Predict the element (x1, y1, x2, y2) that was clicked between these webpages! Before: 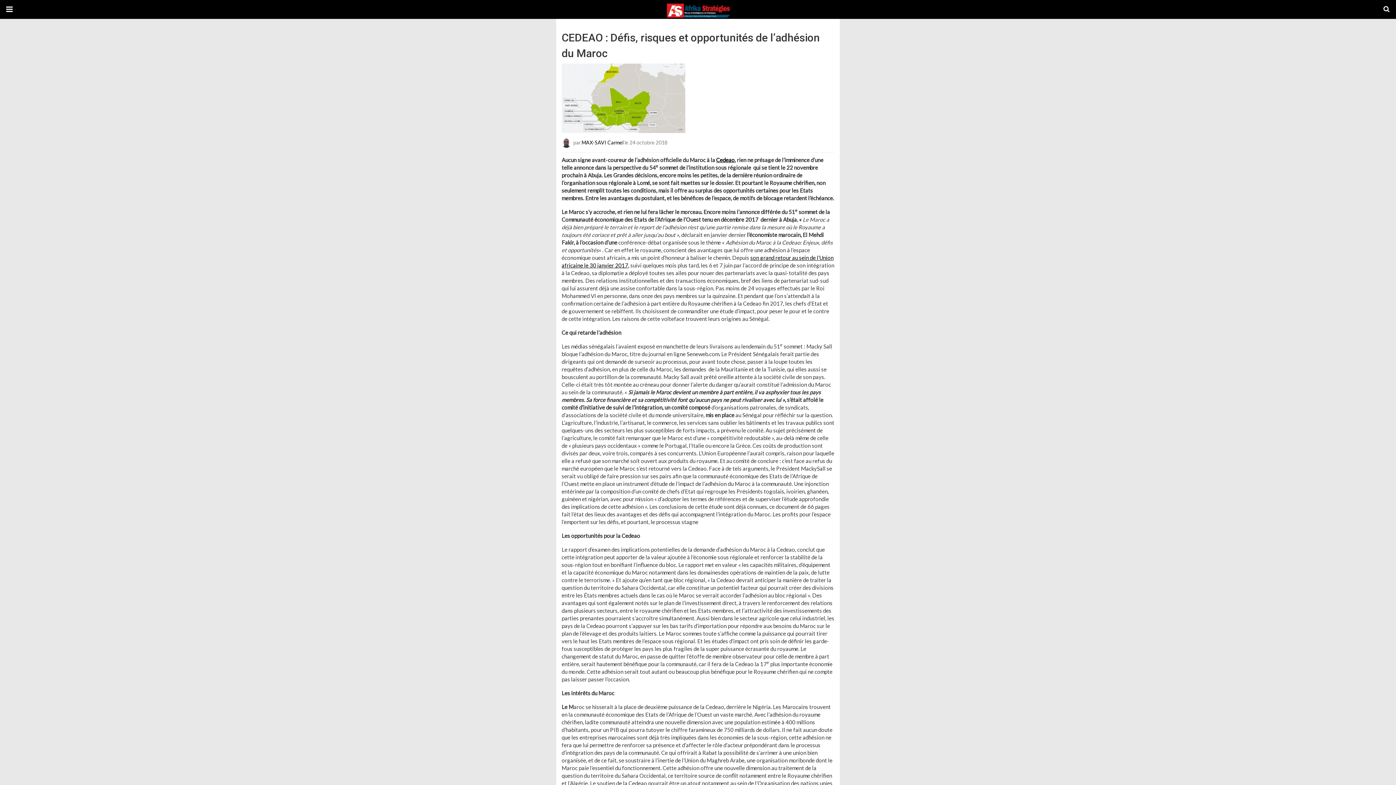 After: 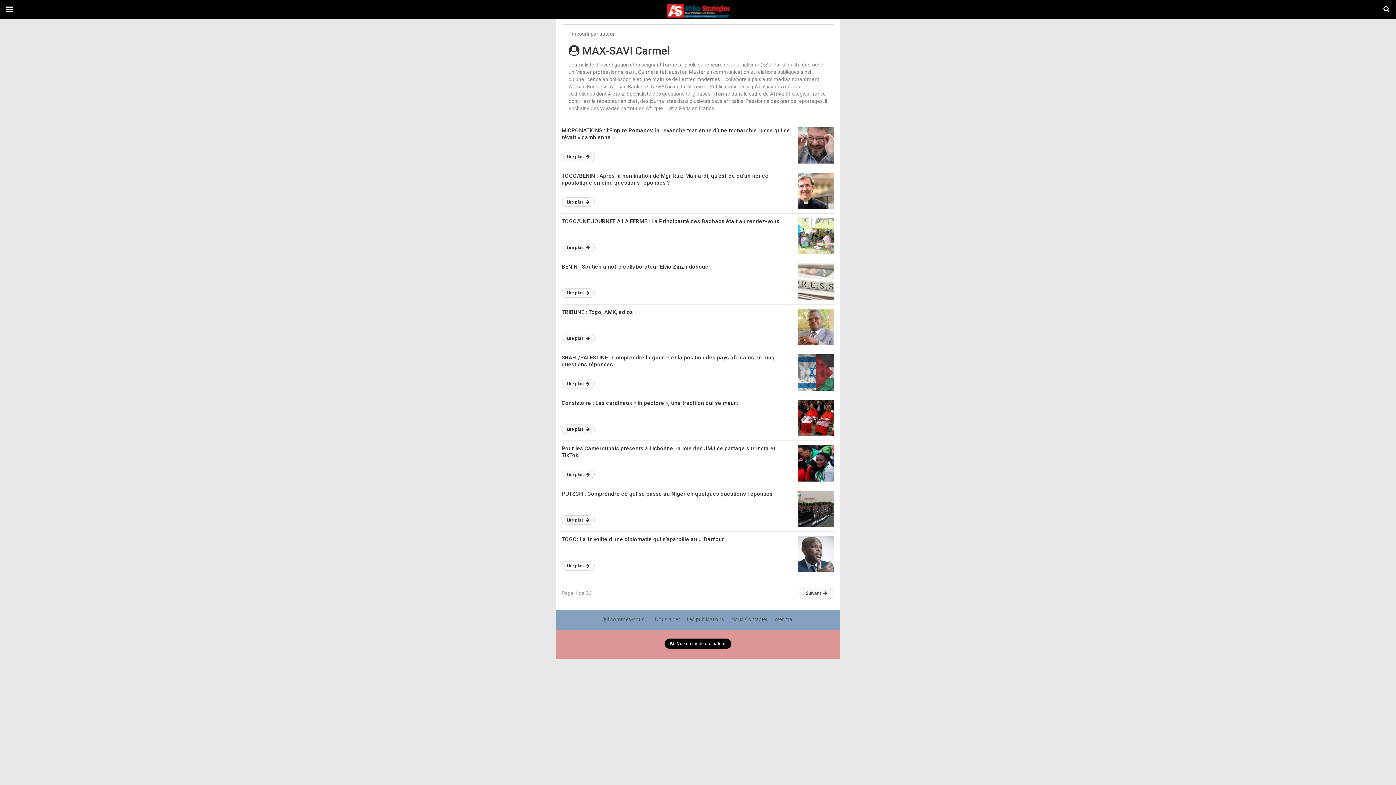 Action: bbox: (581, 139, 623, 145) label: MAX-SAVI Carmel